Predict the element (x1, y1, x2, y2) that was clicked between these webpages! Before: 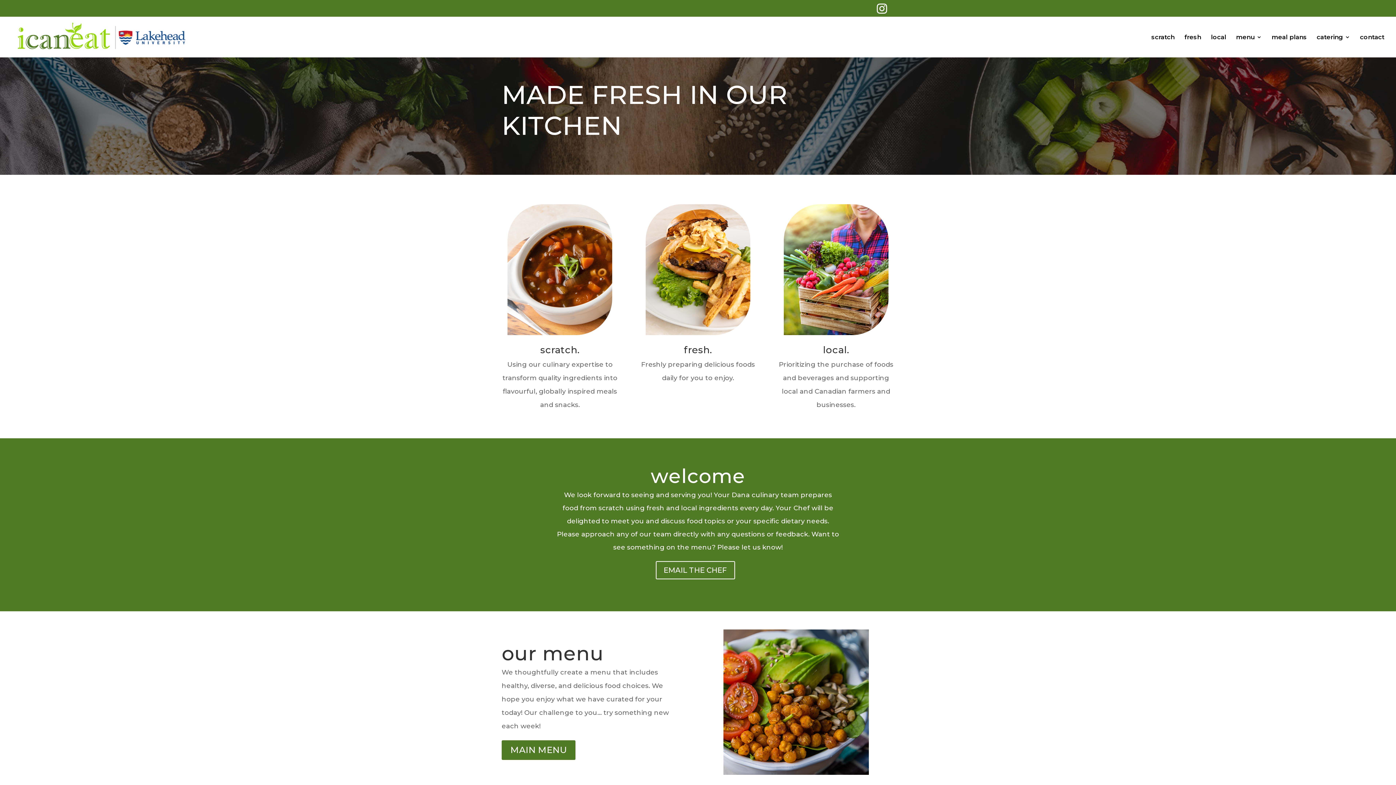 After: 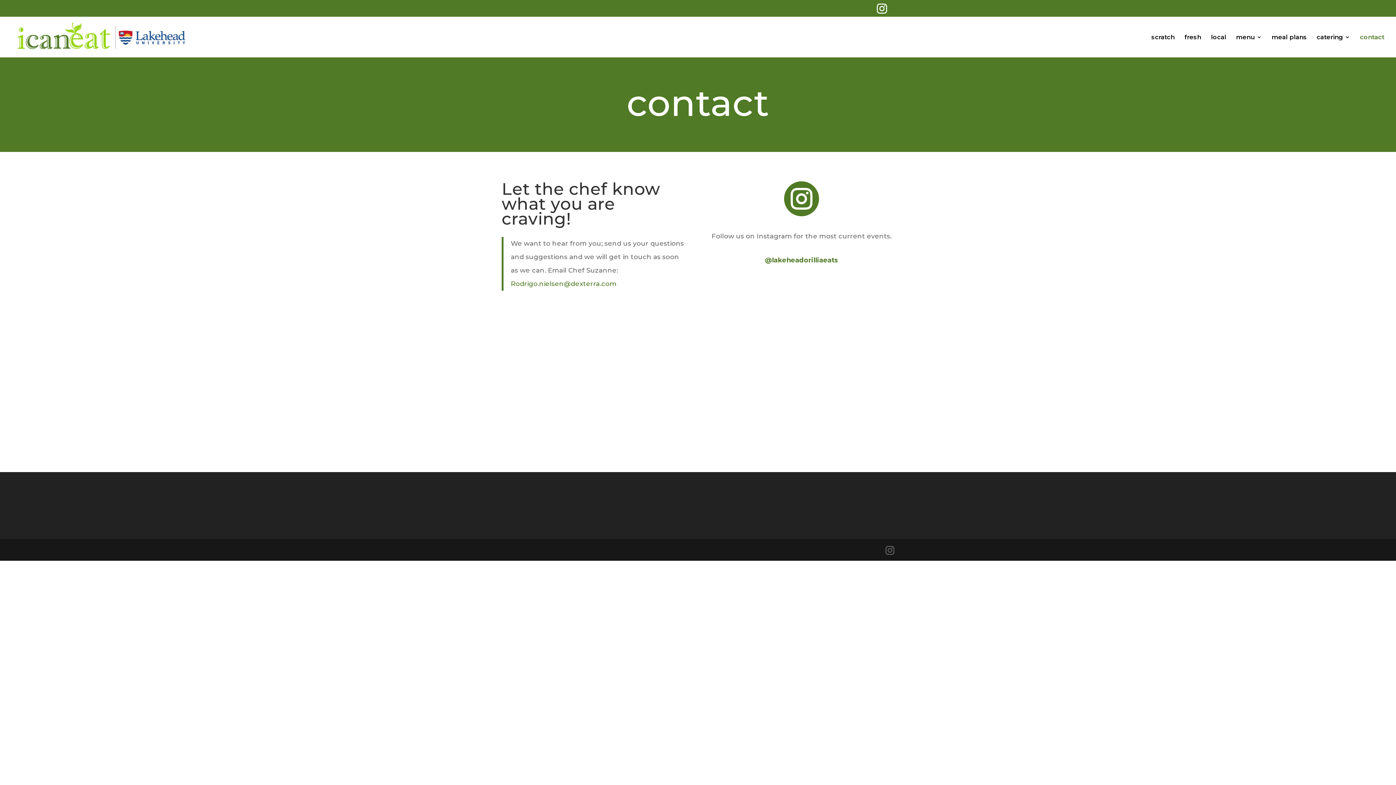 Action: bbox: (1360, 34, 1384, 57) label: contact